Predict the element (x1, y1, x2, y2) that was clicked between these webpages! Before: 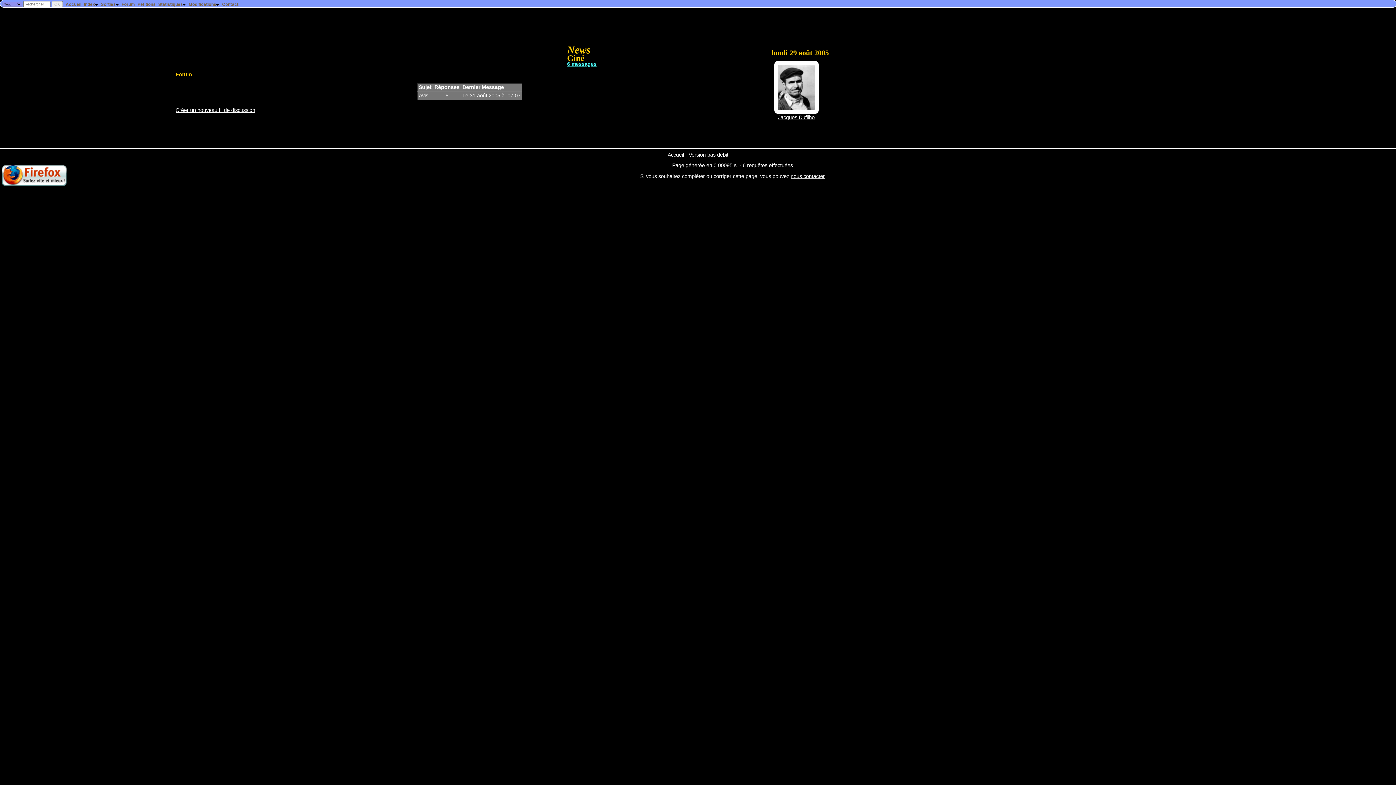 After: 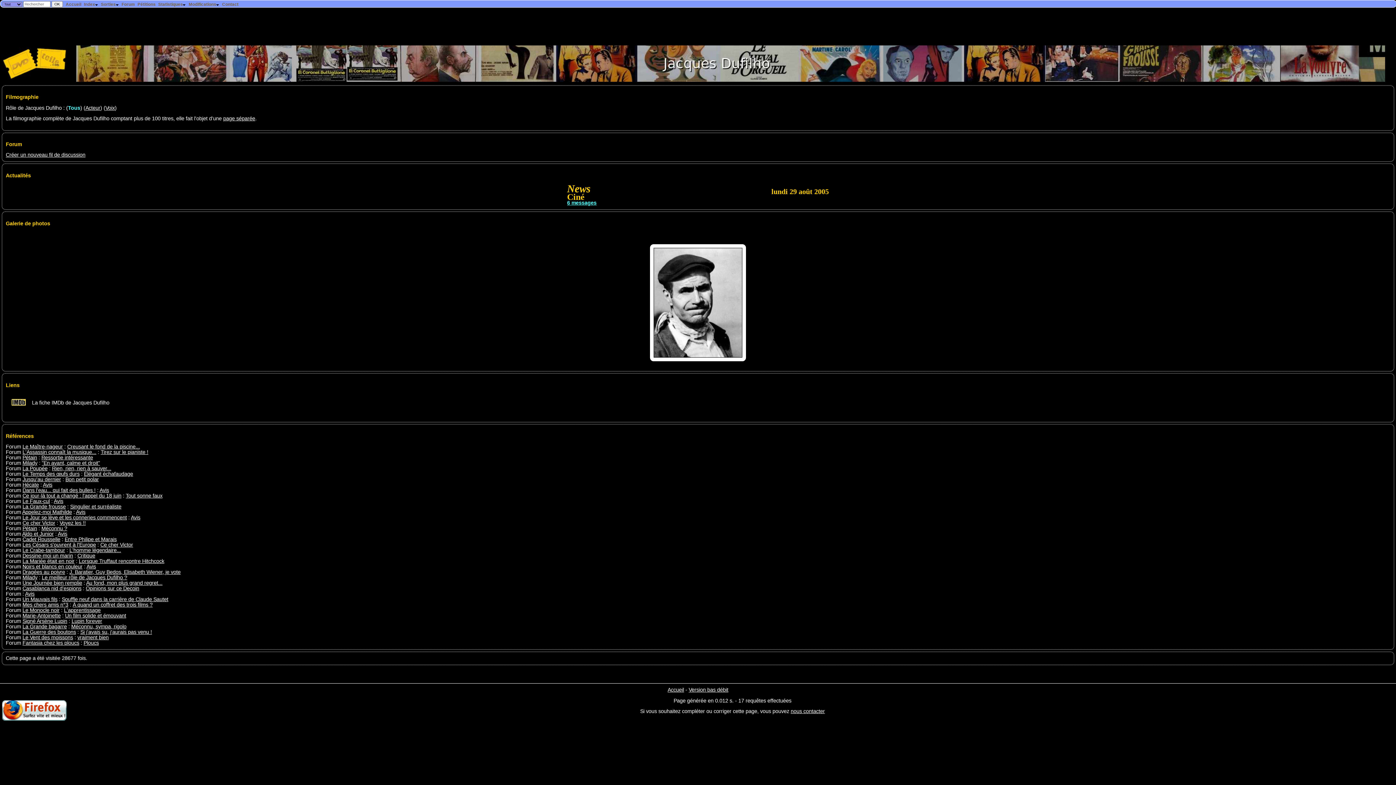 Action: bbox: (774, 109, 818, 114)